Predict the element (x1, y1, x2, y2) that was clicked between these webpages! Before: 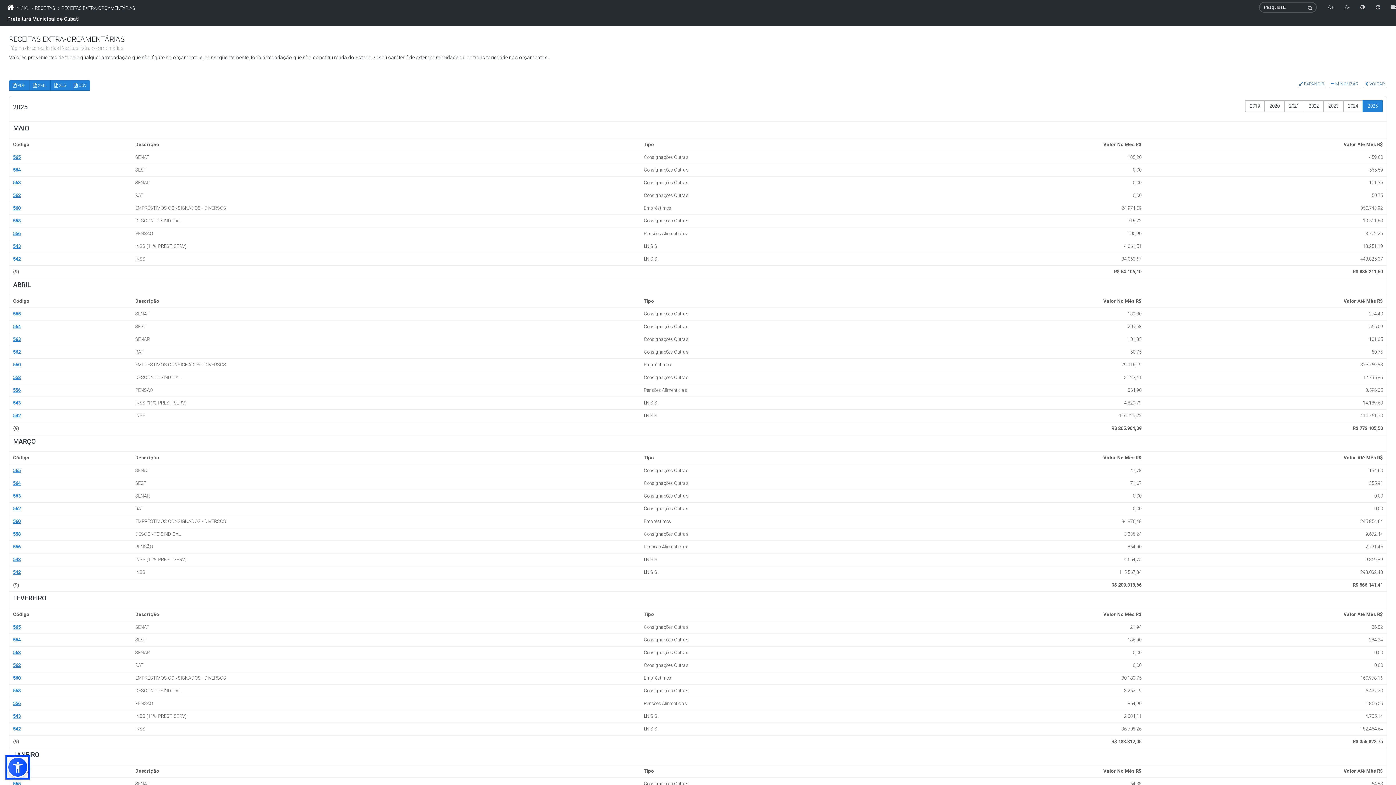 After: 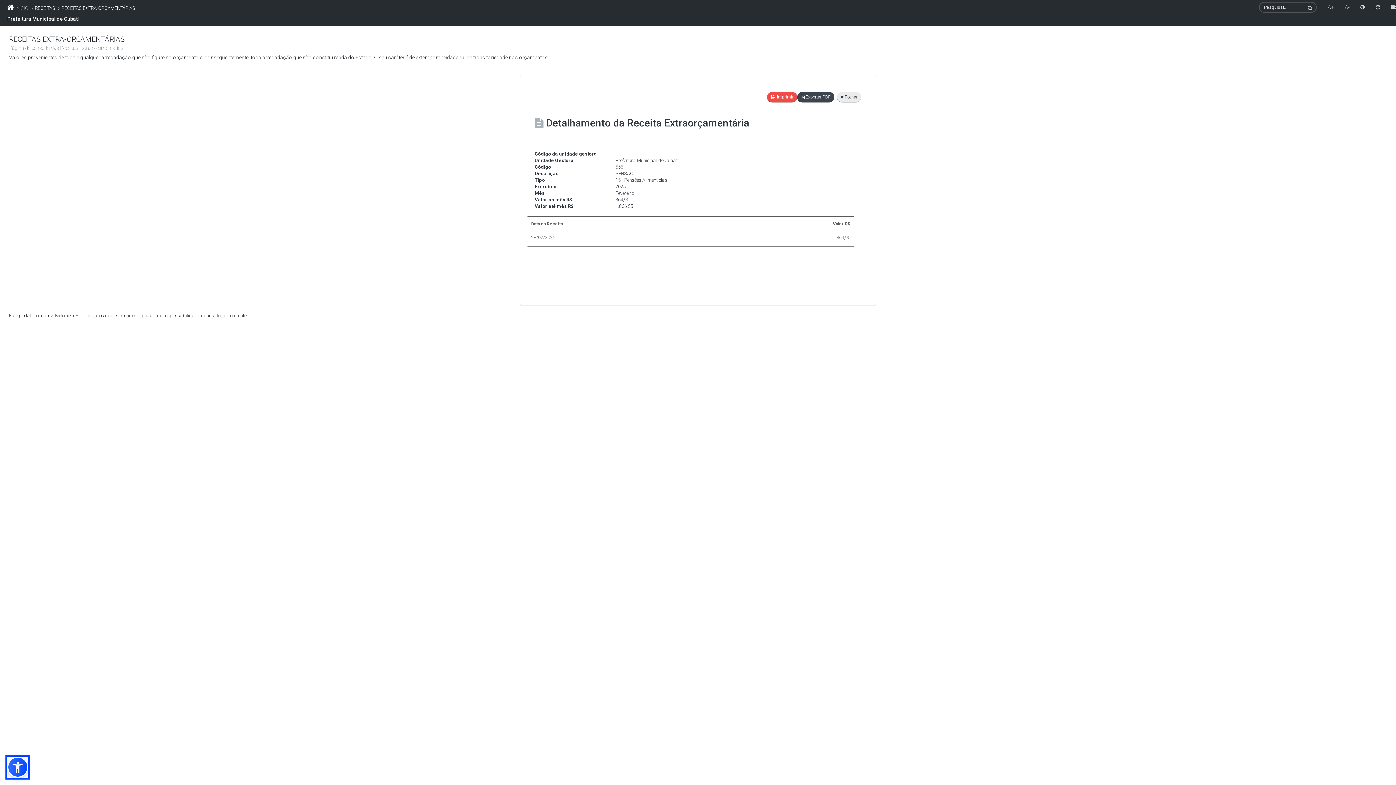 Action: bbox: (13, 701, 20, 706) label: 556